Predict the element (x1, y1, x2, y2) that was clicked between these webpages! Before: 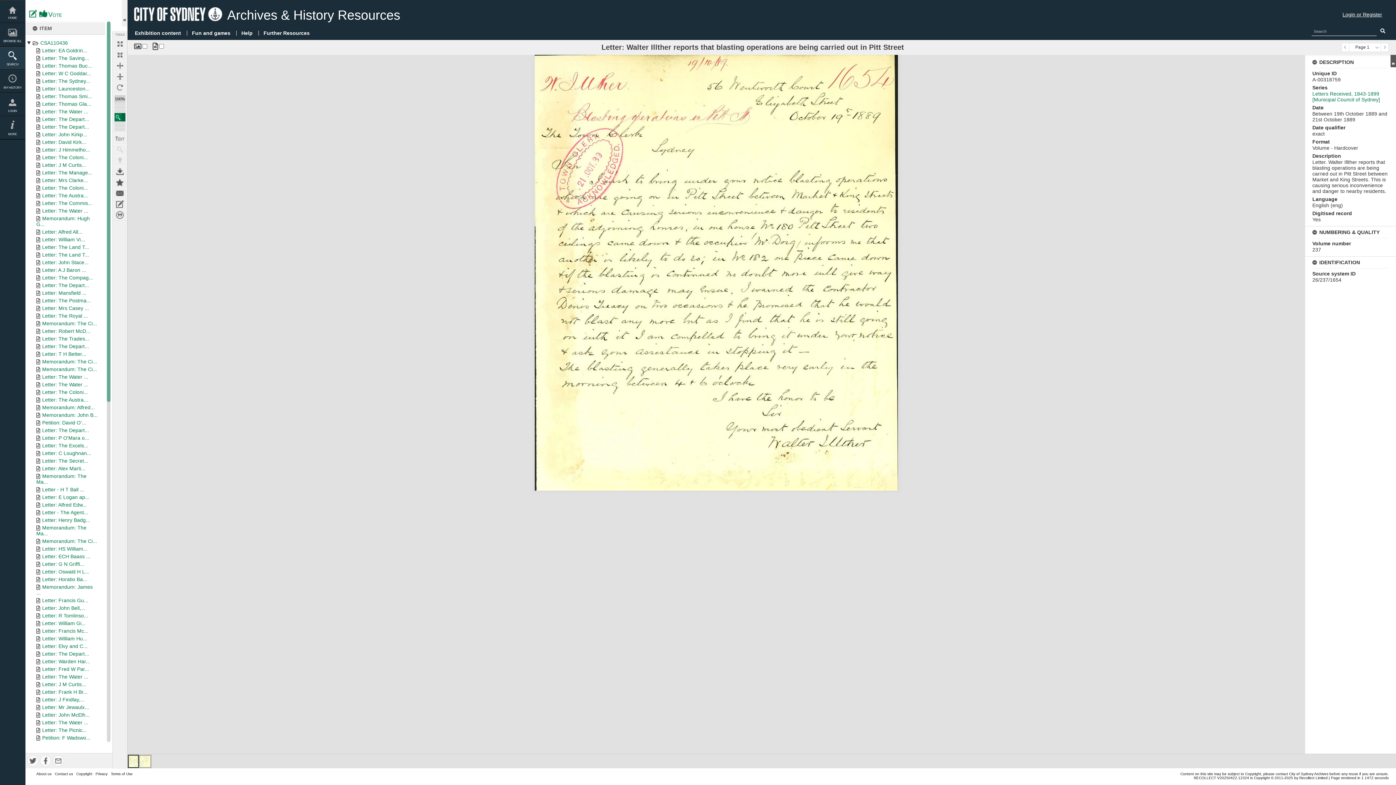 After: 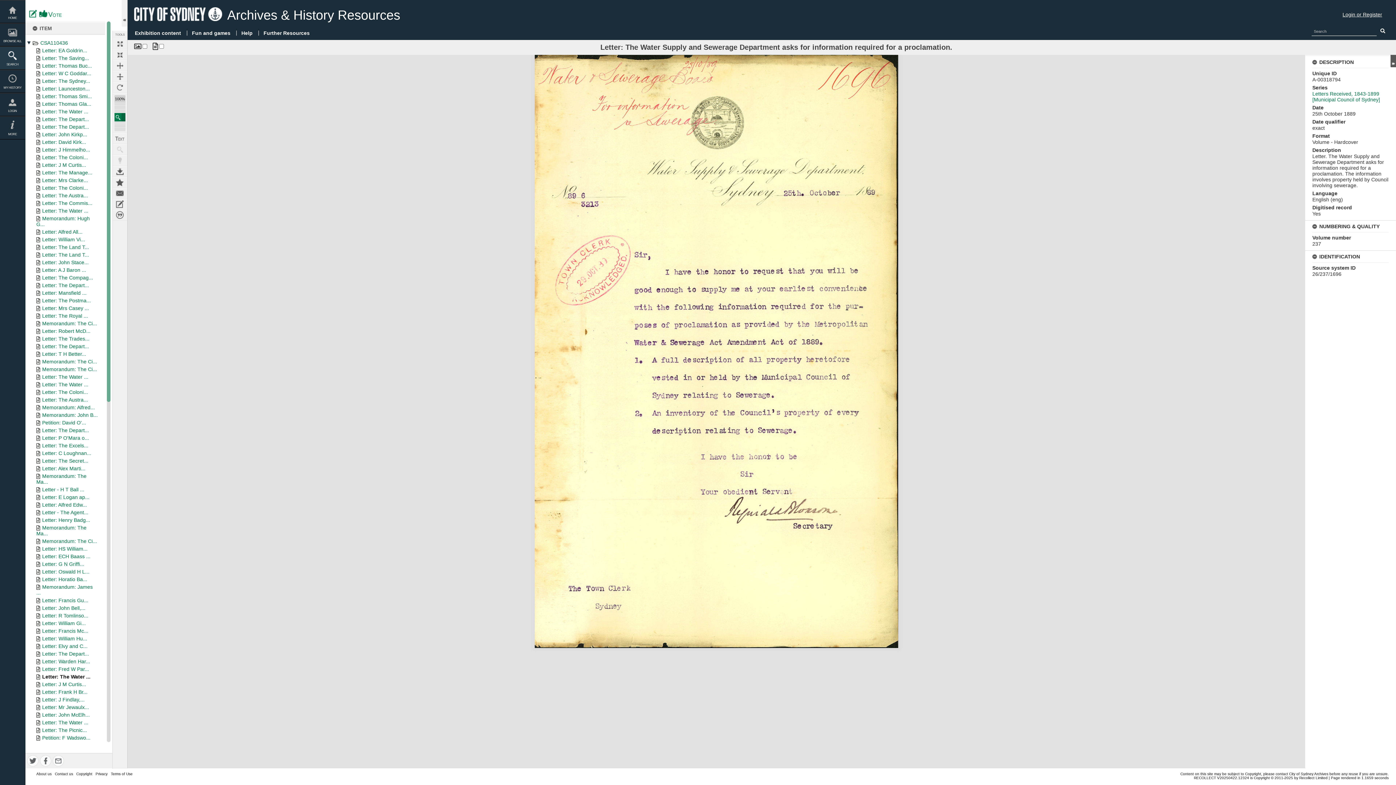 Action: bbox: (42, 674, 88, 680) label: Letter: The Water ...